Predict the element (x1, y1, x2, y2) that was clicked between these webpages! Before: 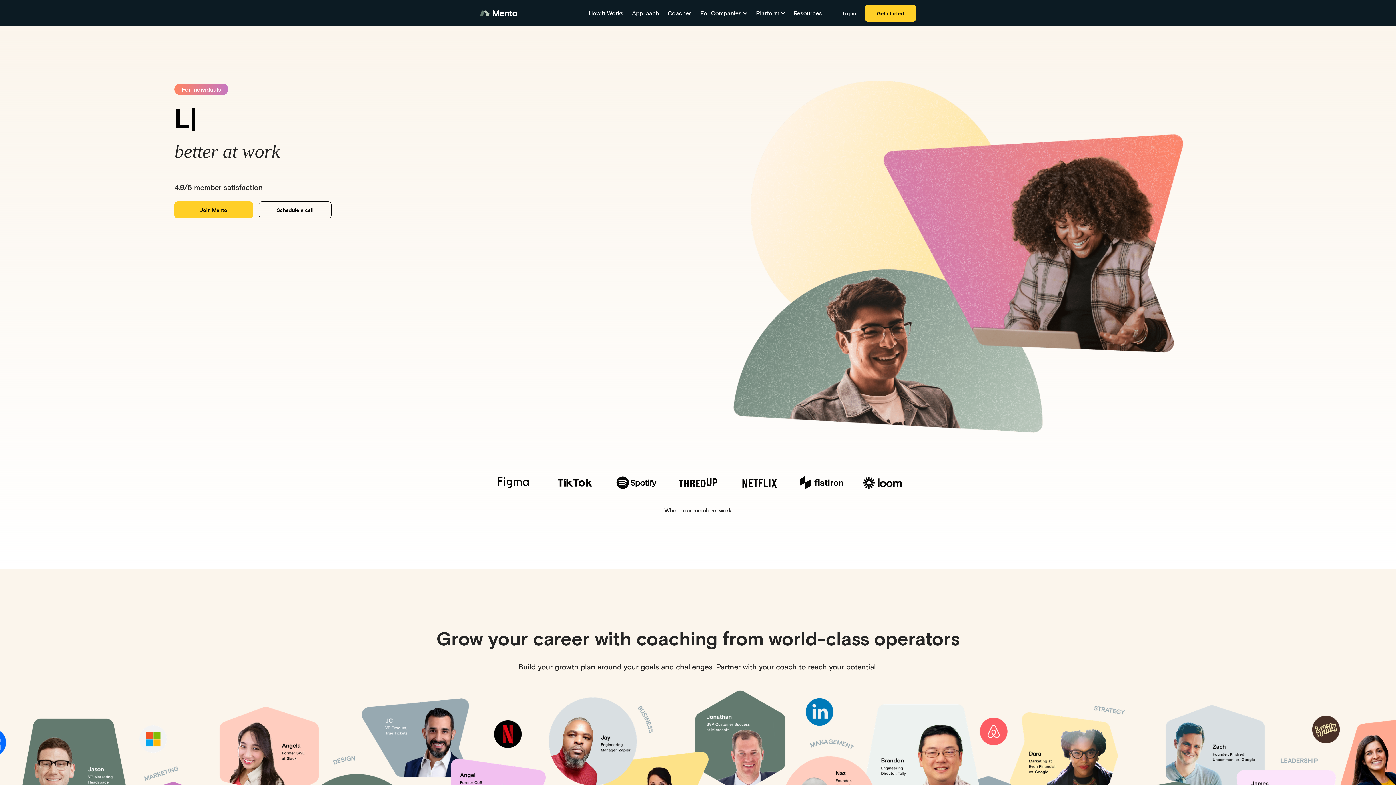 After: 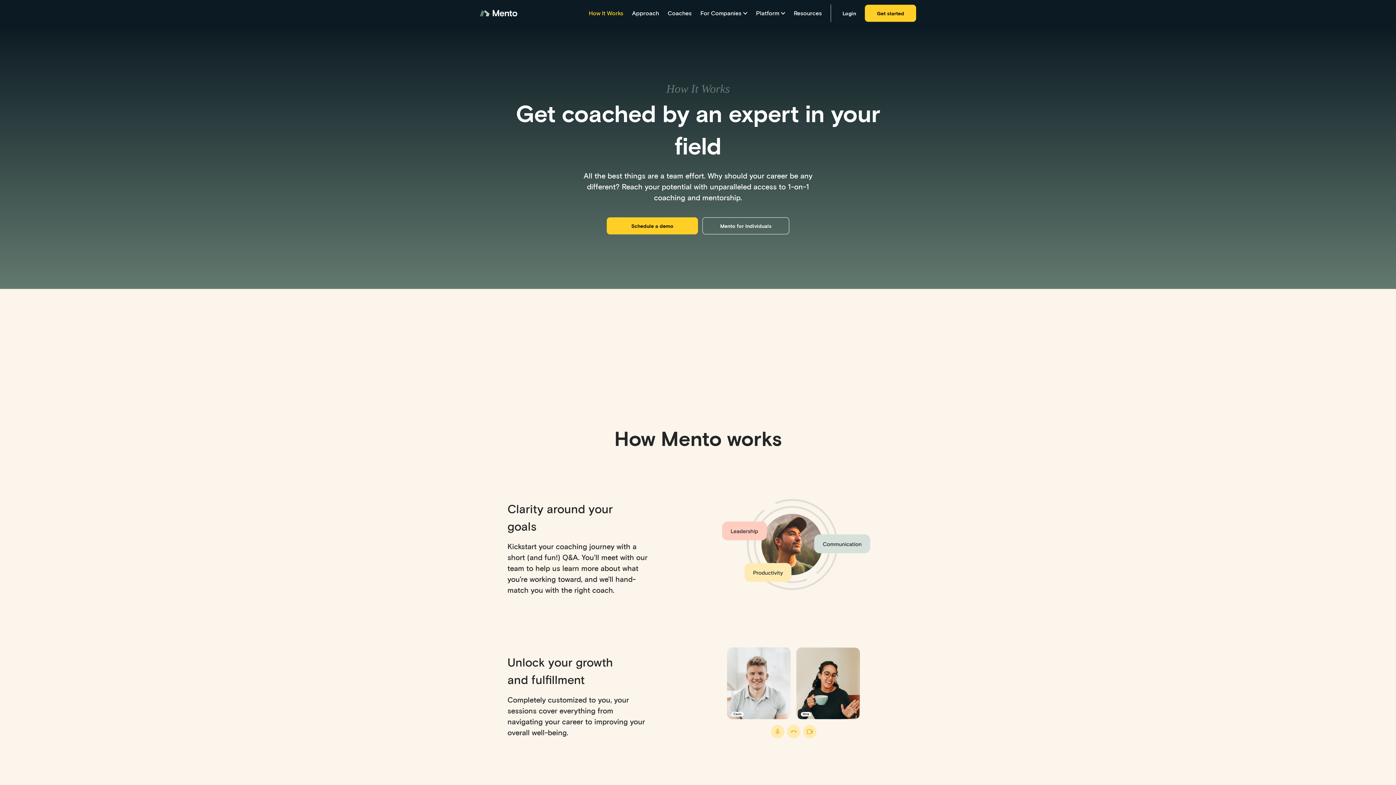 Action: bbox: (588, 9, 623, 16) label: How It Works